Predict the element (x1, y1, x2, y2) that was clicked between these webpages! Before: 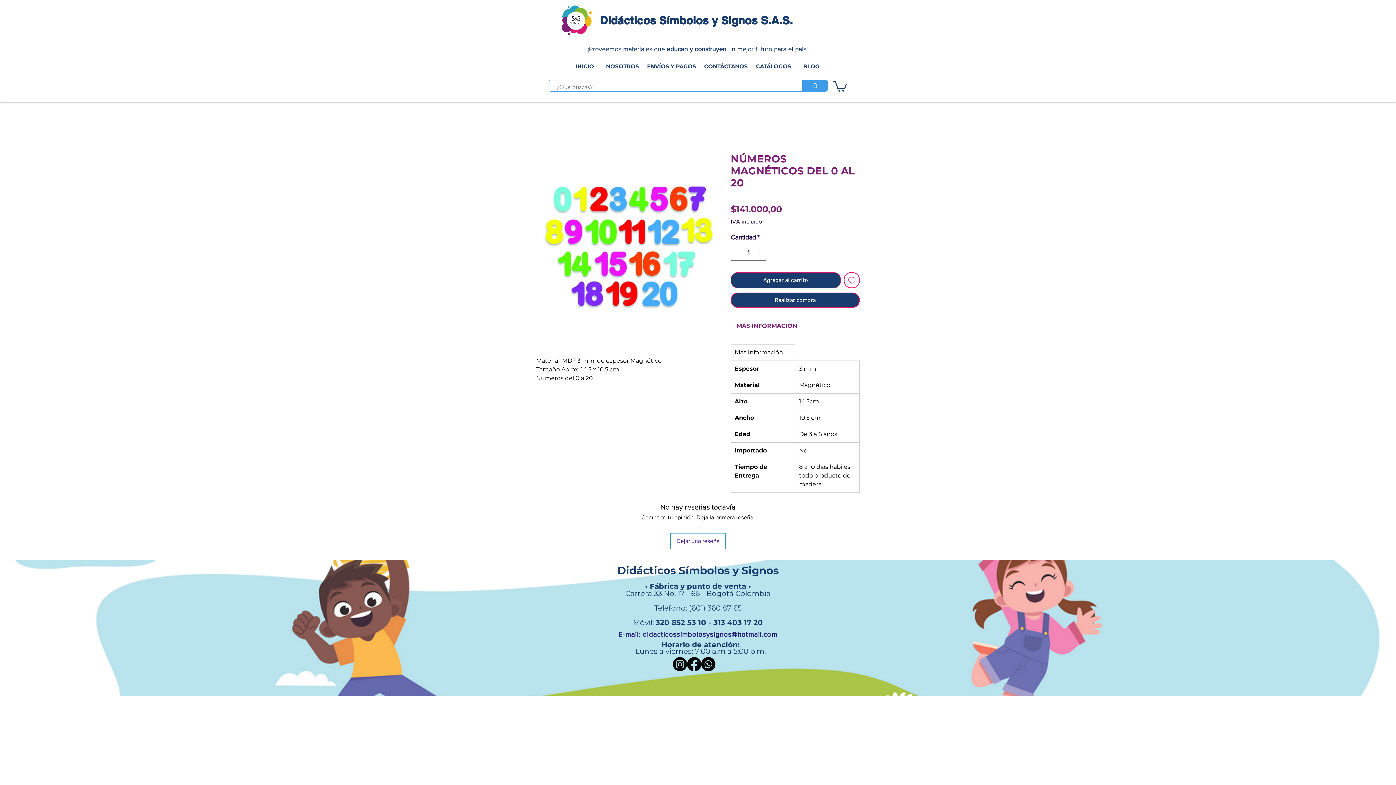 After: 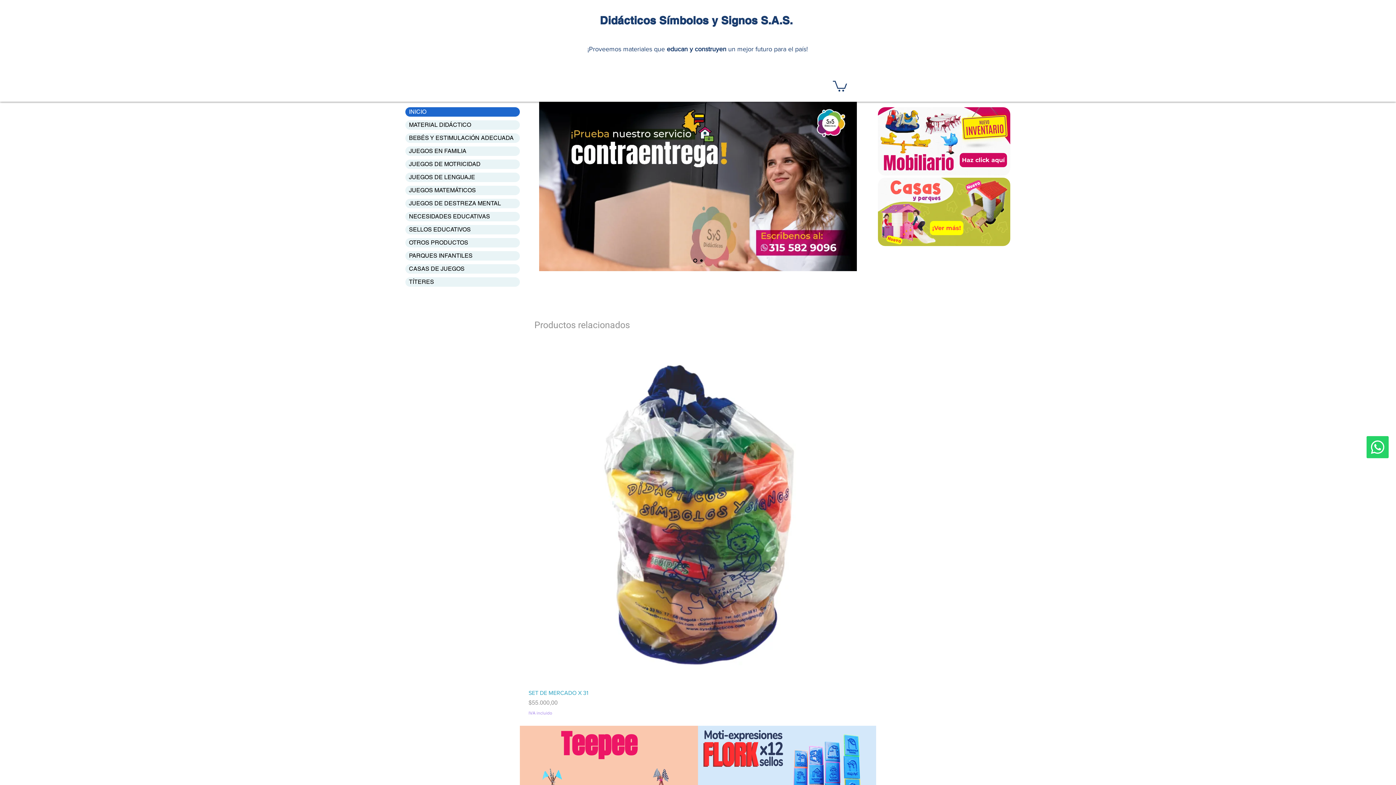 Action: label: INICIO bbox: (569, 61, 600, 72)